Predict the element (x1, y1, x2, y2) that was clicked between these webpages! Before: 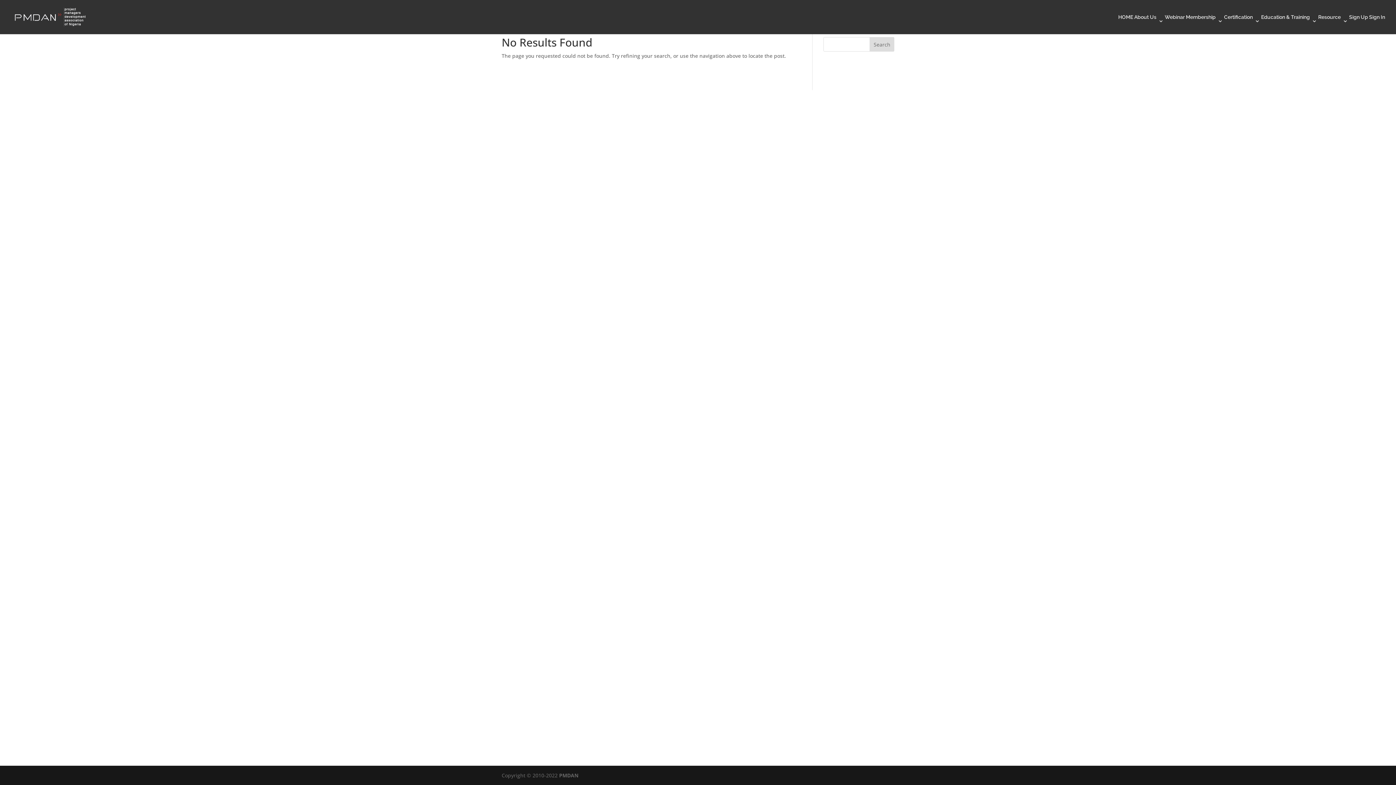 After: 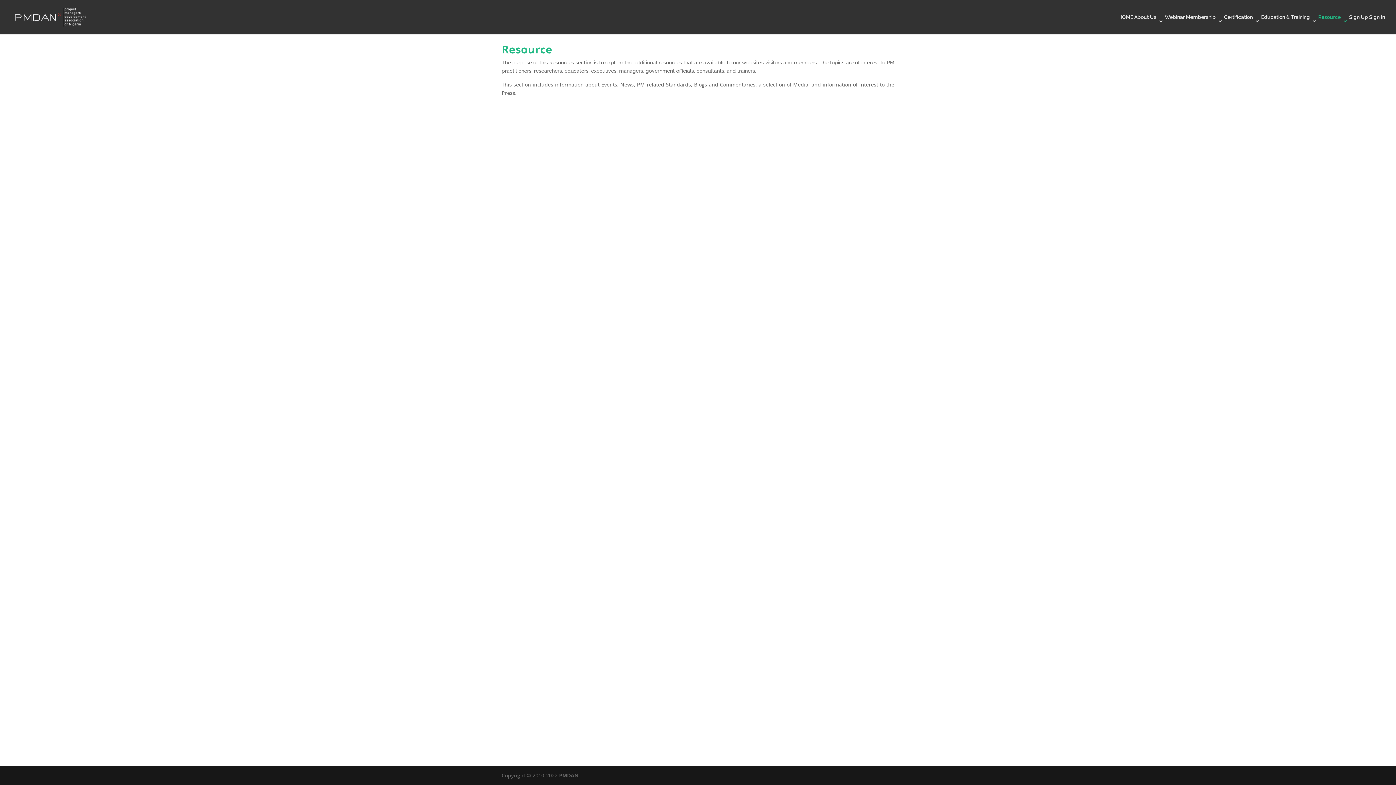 Action: bbox: (1318, 14, 1348, 34) label: Resource